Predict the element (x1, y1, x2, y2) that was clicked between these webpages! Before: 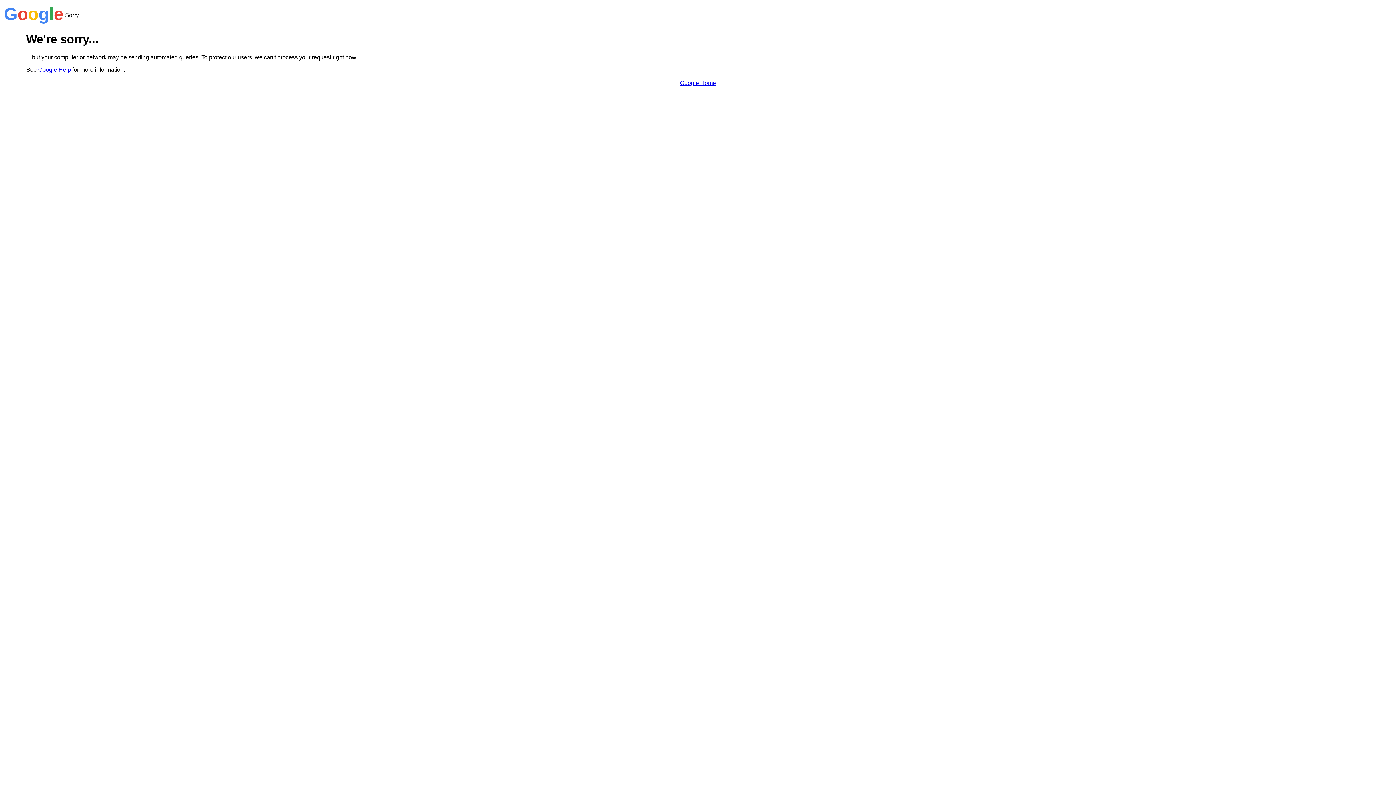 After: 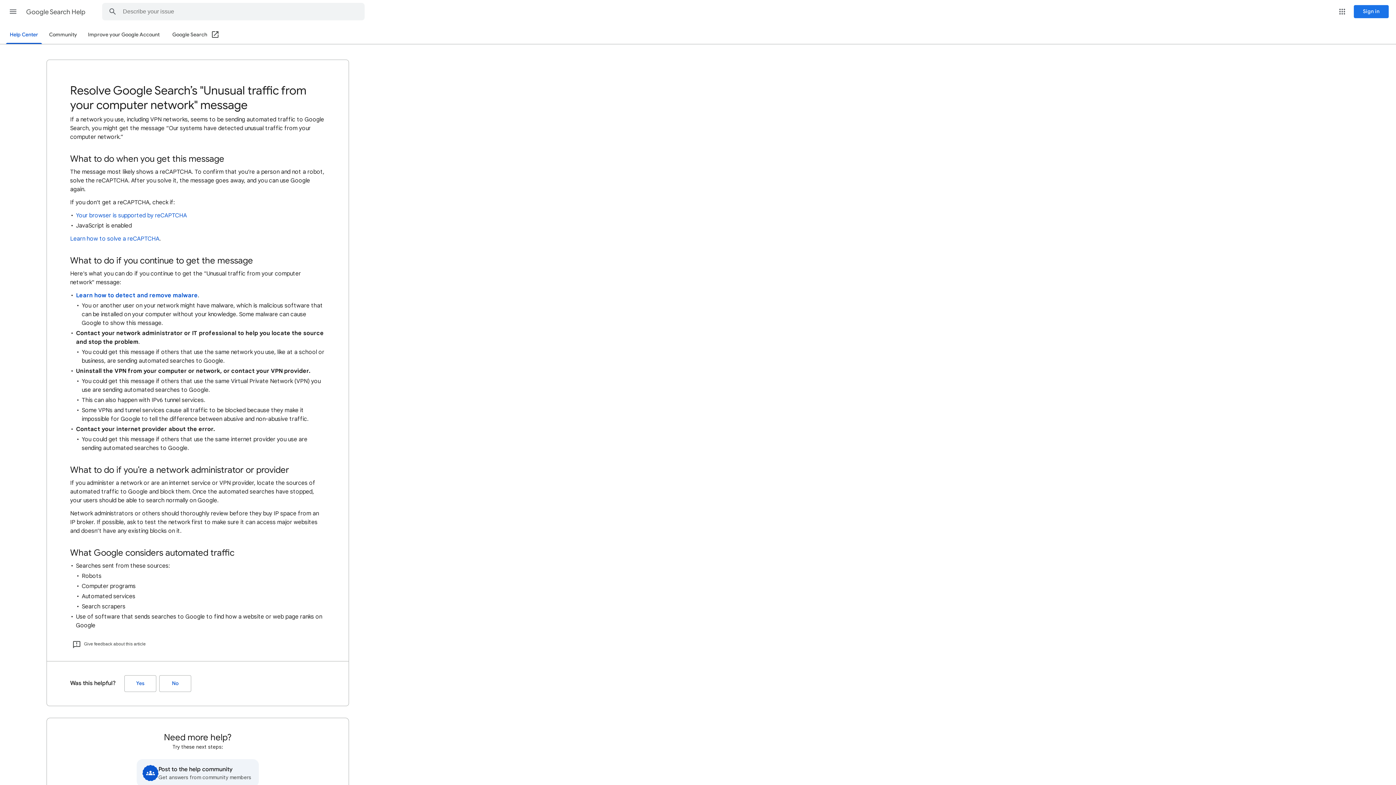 Action: bbox: (38, 66, 70, 72) label: Google Help